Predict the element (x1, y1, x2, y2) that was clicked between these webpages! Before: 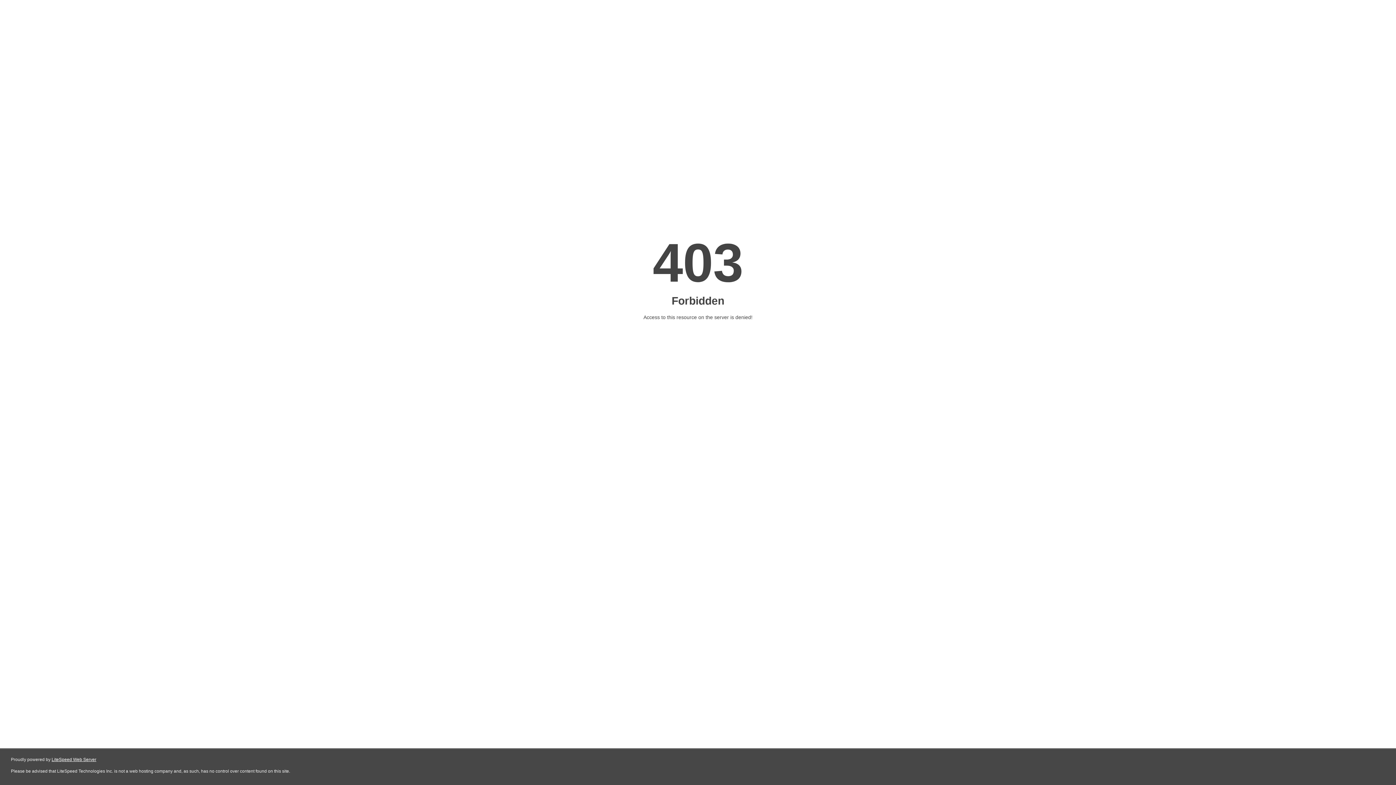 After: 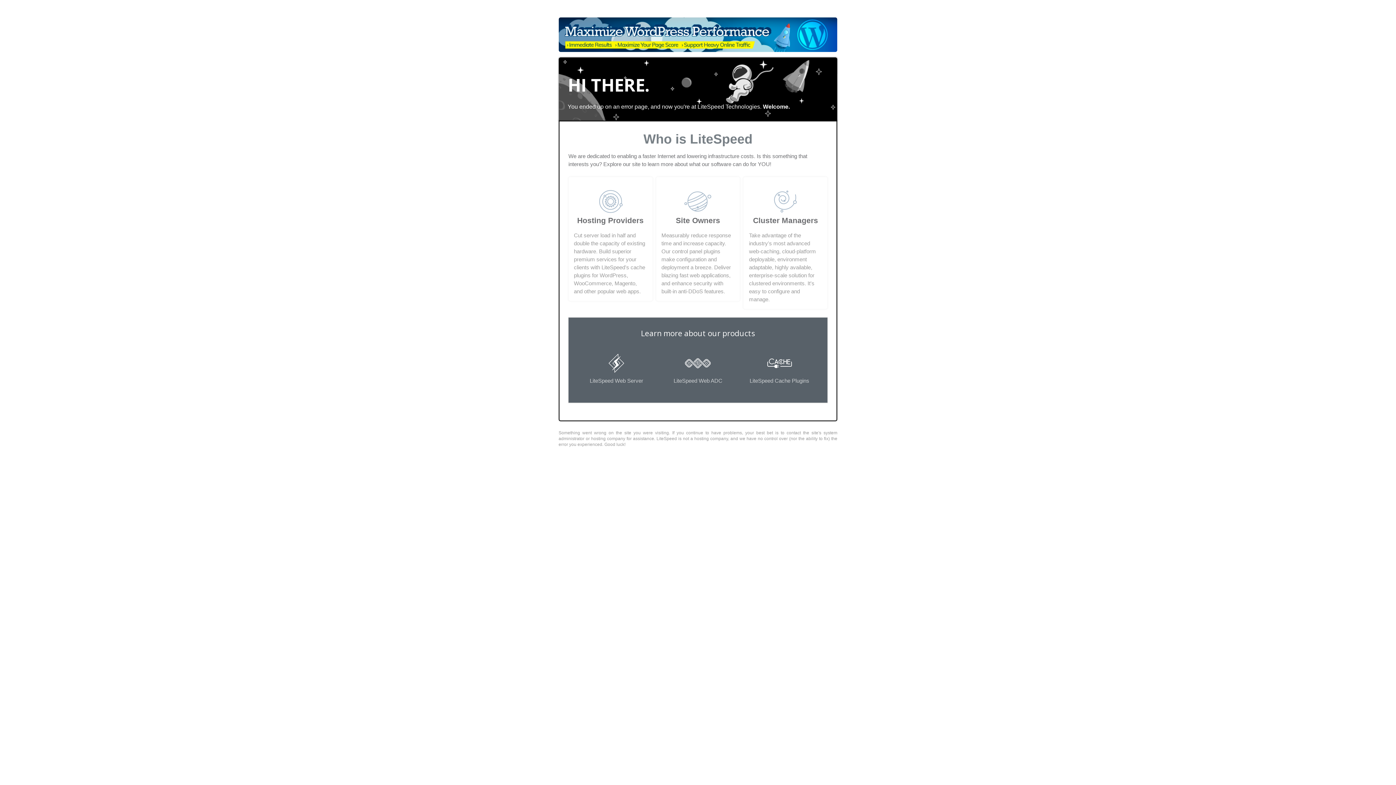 Action: bbox: (51, 757, 96, 762) label: LiteSpeed Web Server